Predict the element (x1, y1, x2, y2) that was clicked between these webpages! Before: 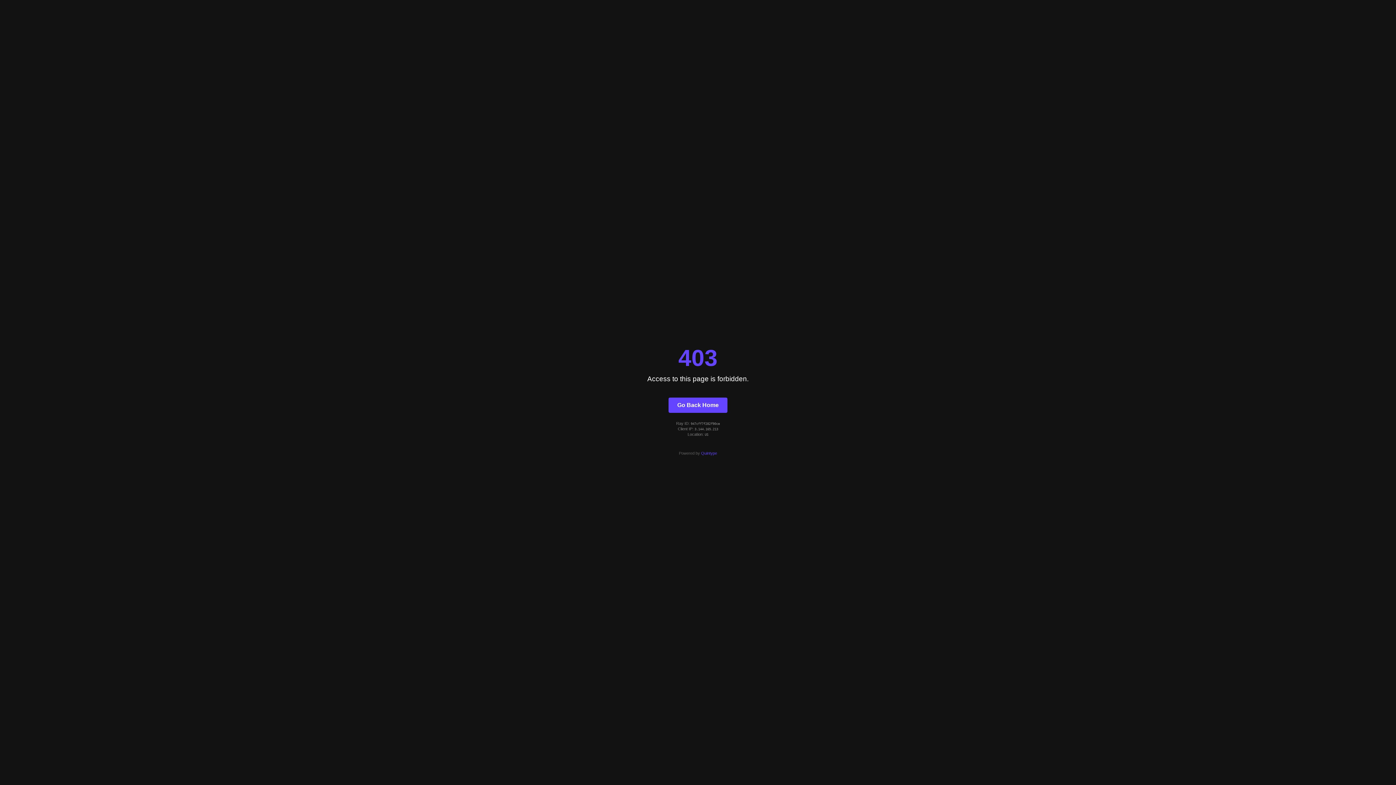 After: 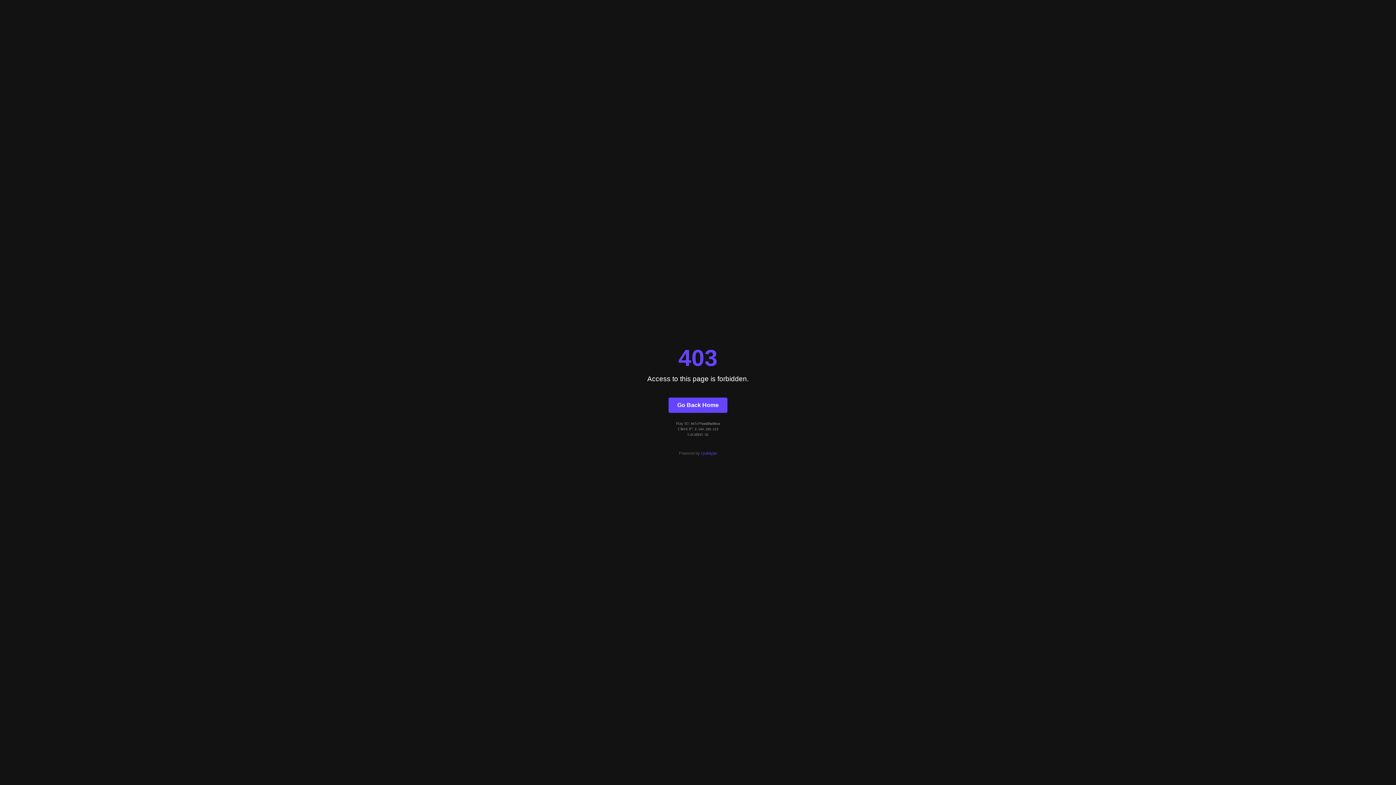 Action: bbox: (668, 397, 727, 412) label: Go Back Home